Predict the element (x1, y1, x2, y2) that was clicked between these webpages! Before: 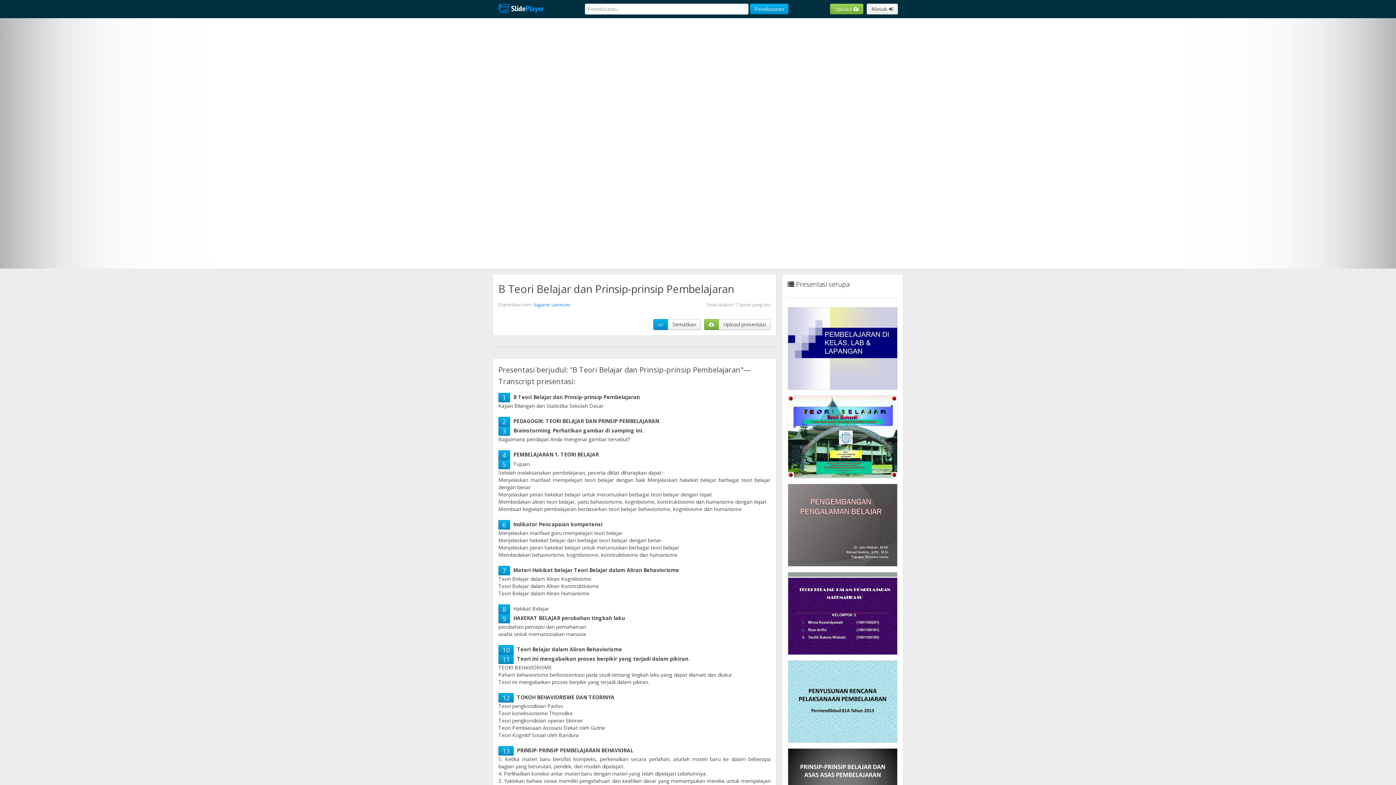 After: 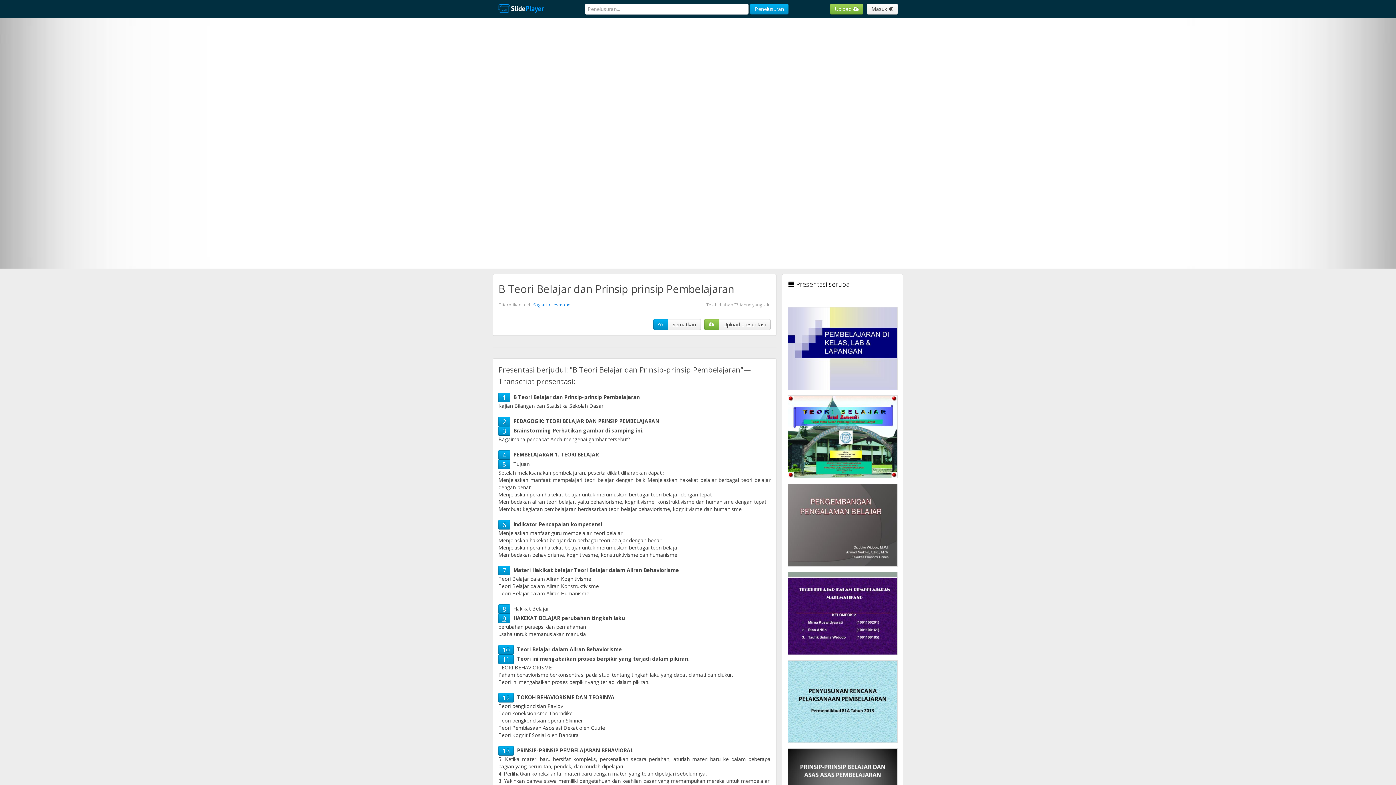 Action: bbox: (502, 614, 506, 623) label: 9